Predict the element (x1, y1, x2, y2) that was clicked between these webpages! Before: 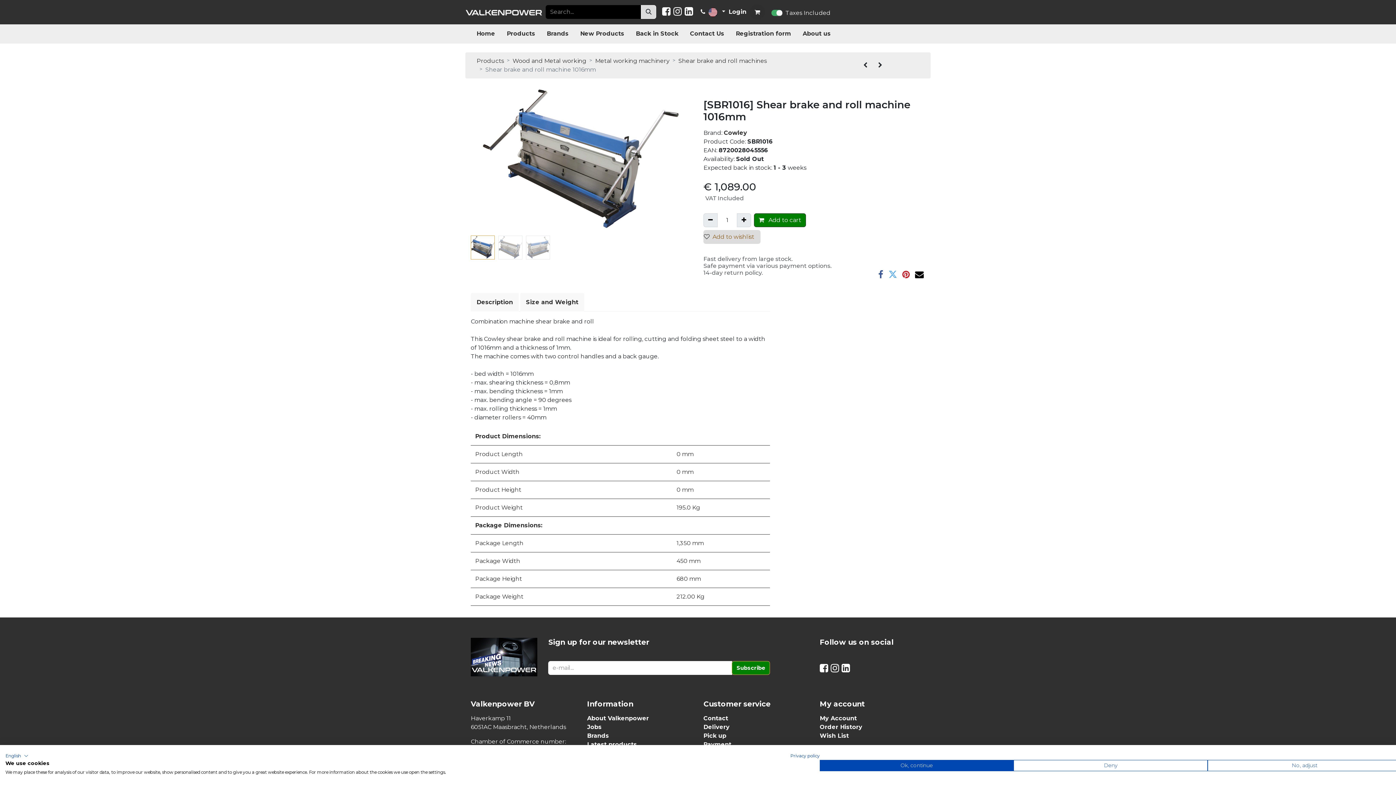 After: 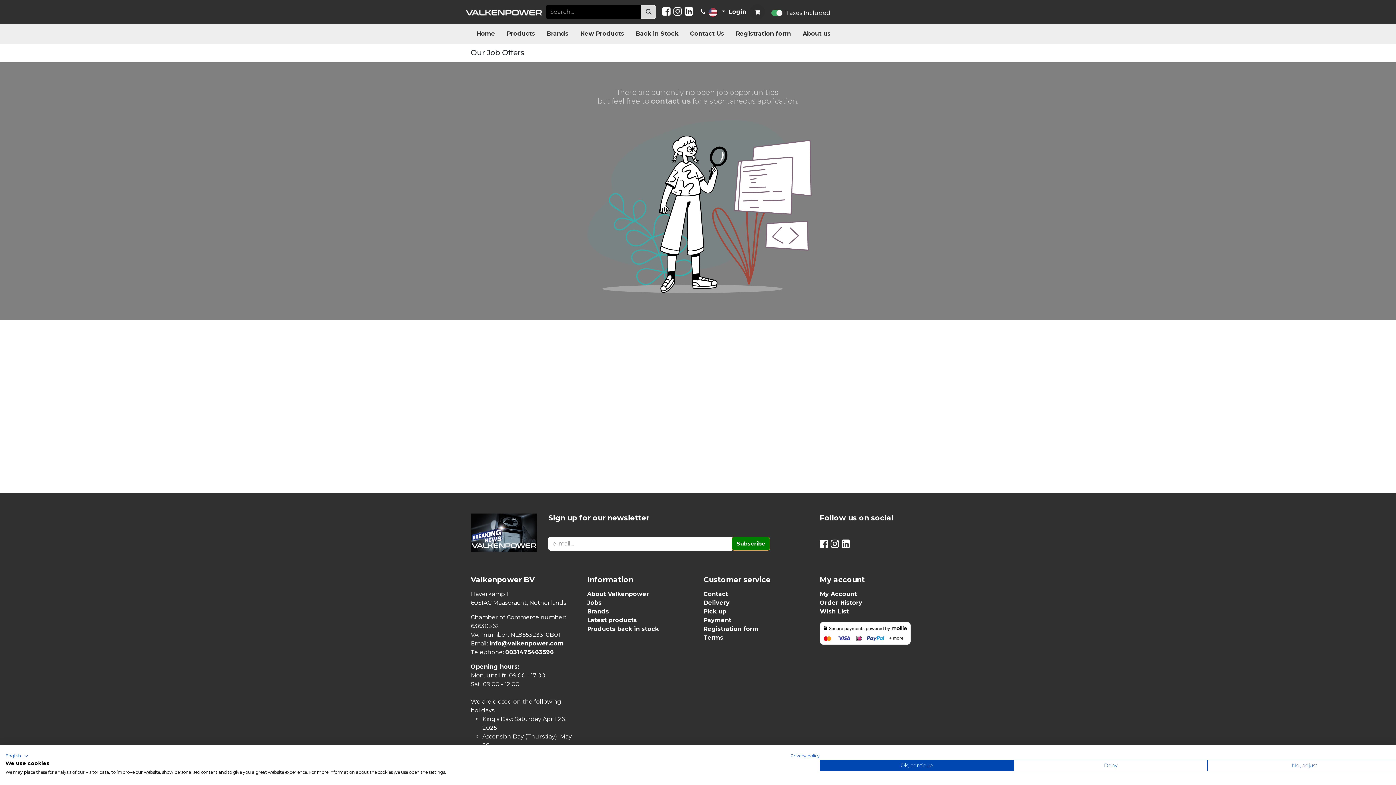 Action: bbox: (587, 724, 601, 730) label: Jobs